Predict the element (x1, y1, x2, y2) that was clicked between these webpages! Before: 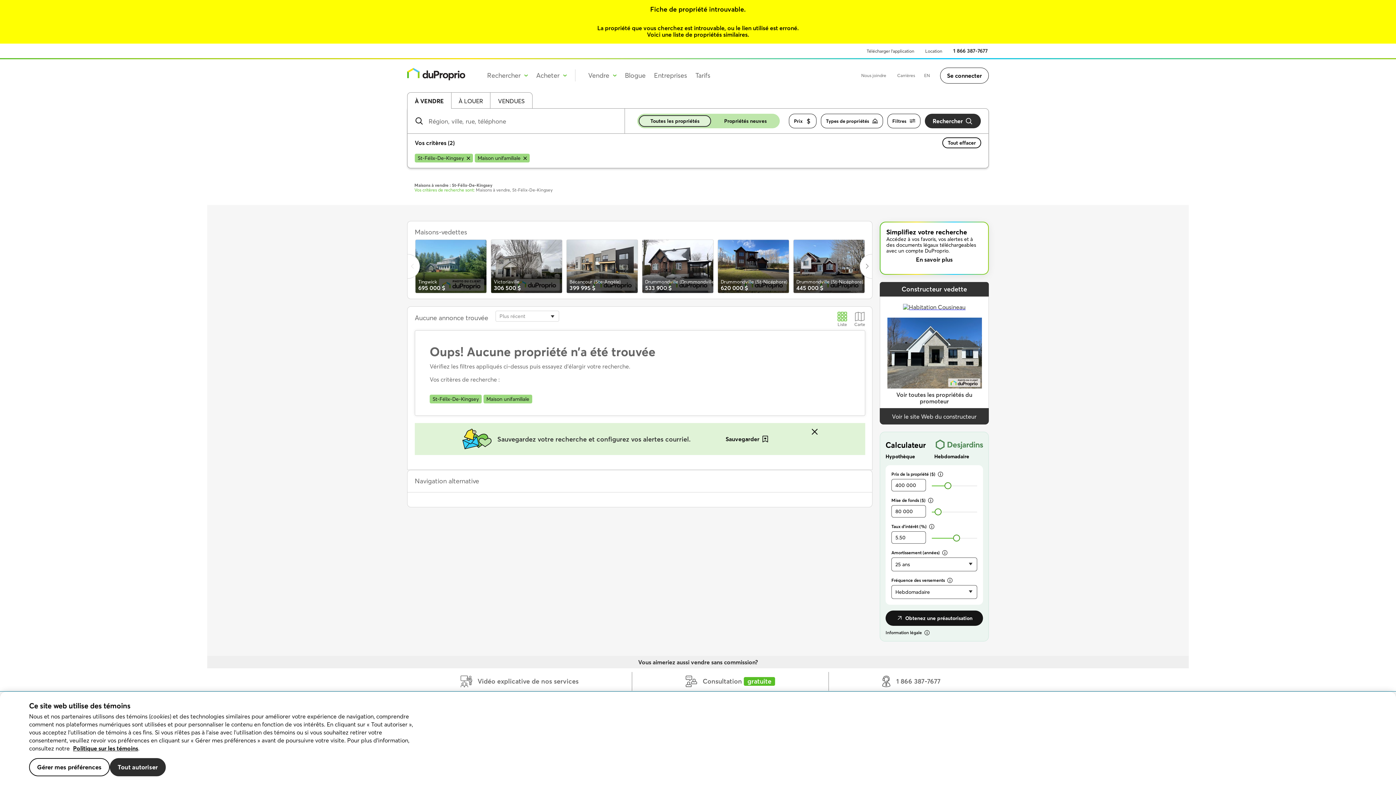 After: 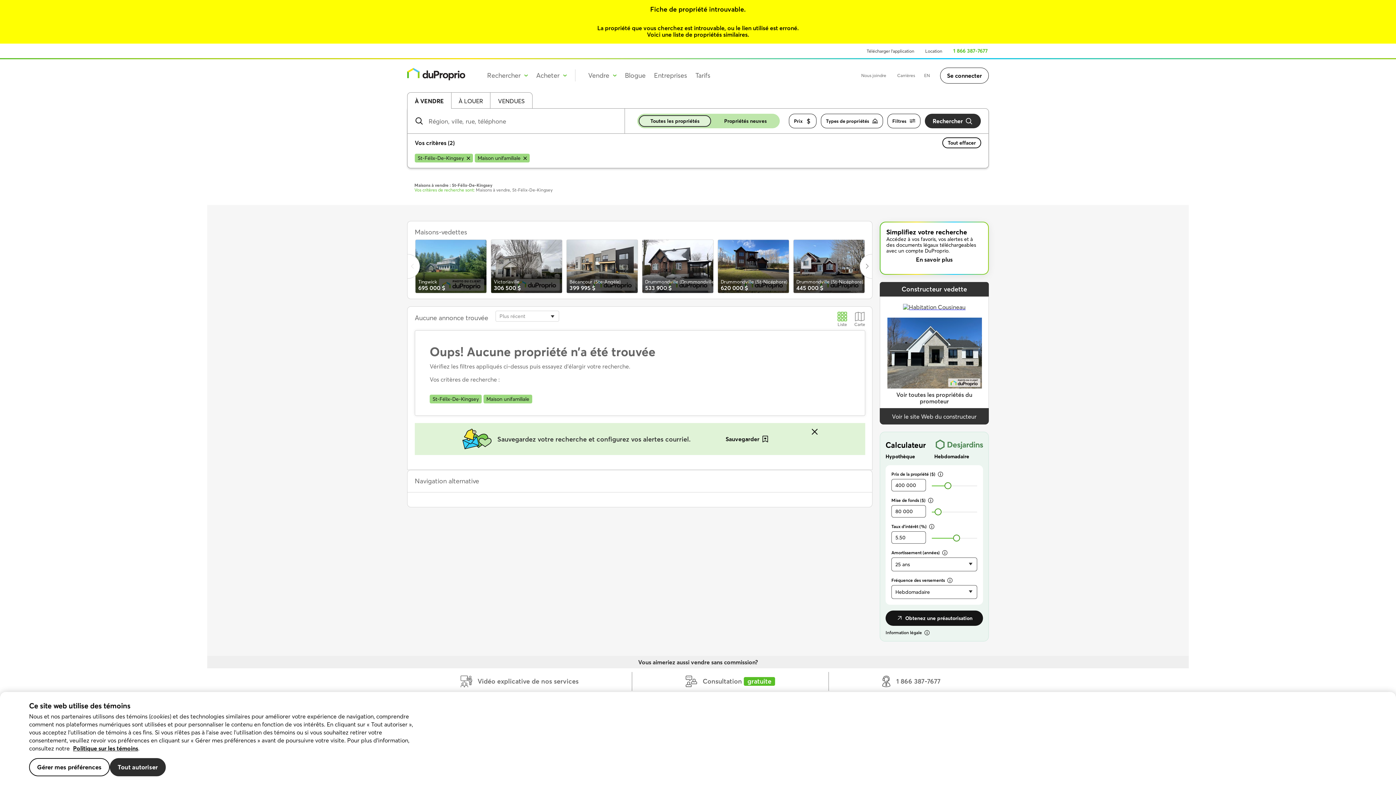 Action: bbox: (948, 43, 989, 58) label: 1 866 387-7677